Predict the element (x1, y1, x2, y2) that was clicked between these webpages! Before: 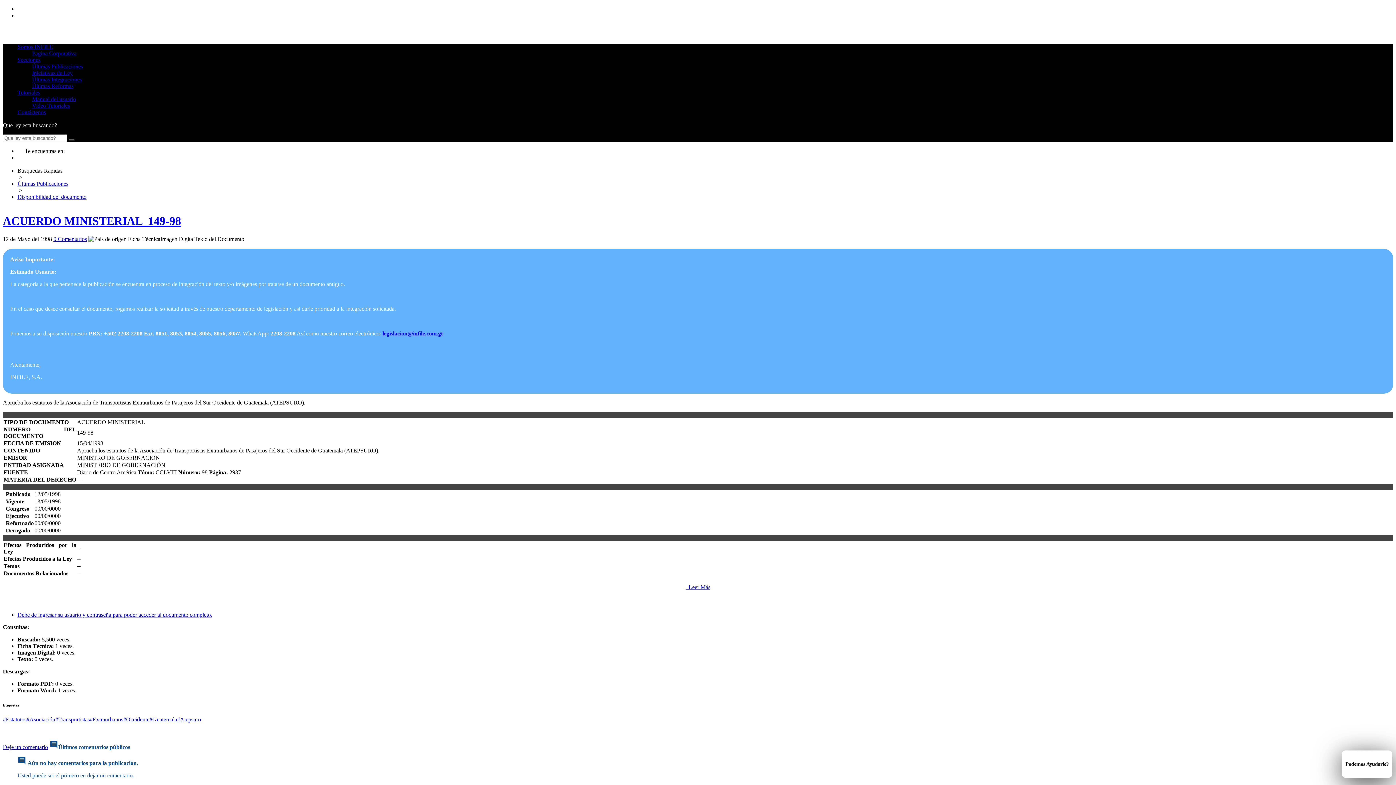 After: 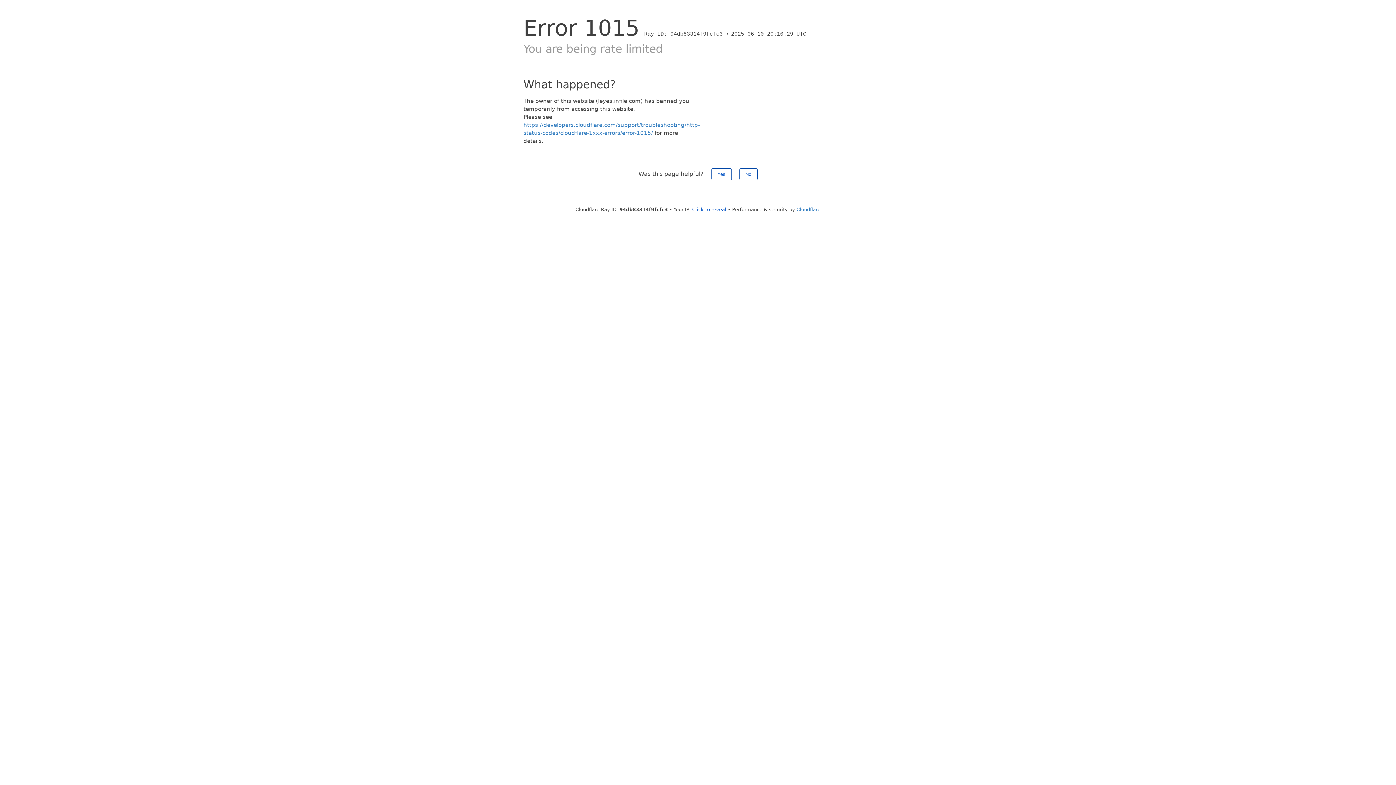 Action: bbox: (55, 716, 89, 722) label: #Transportistas